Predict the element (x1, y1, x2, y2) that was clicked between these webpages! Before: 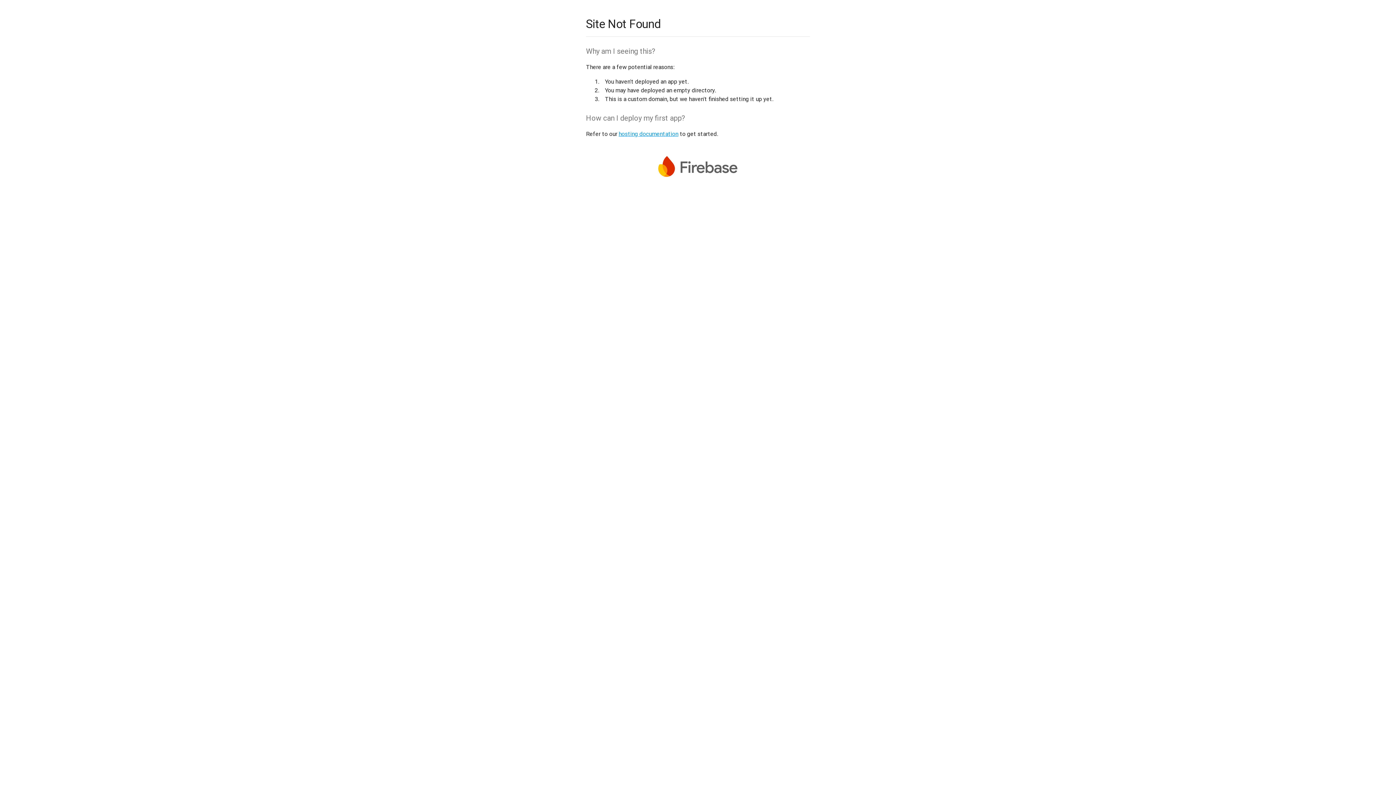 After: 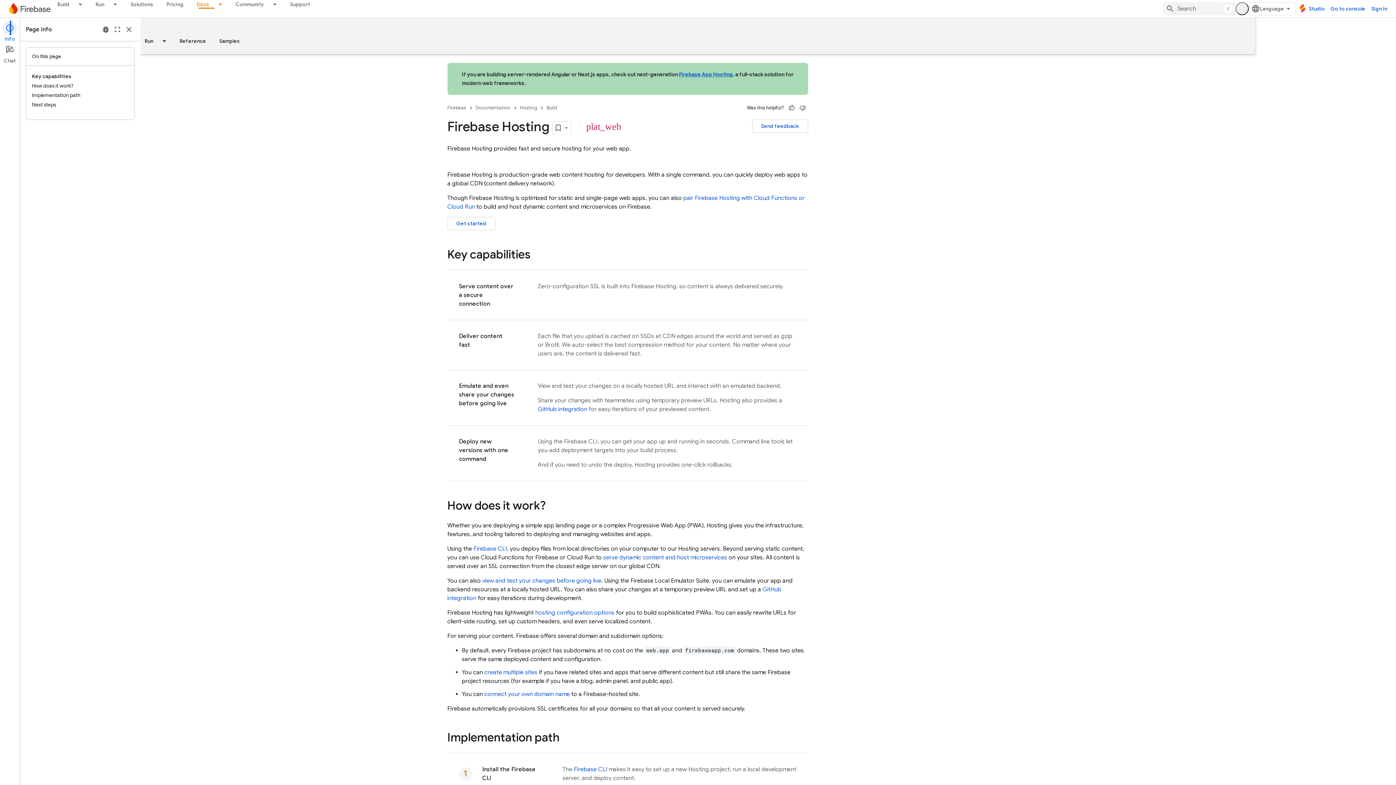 Action: bbox: (618, 130, 678, 137) label: hosting documentation